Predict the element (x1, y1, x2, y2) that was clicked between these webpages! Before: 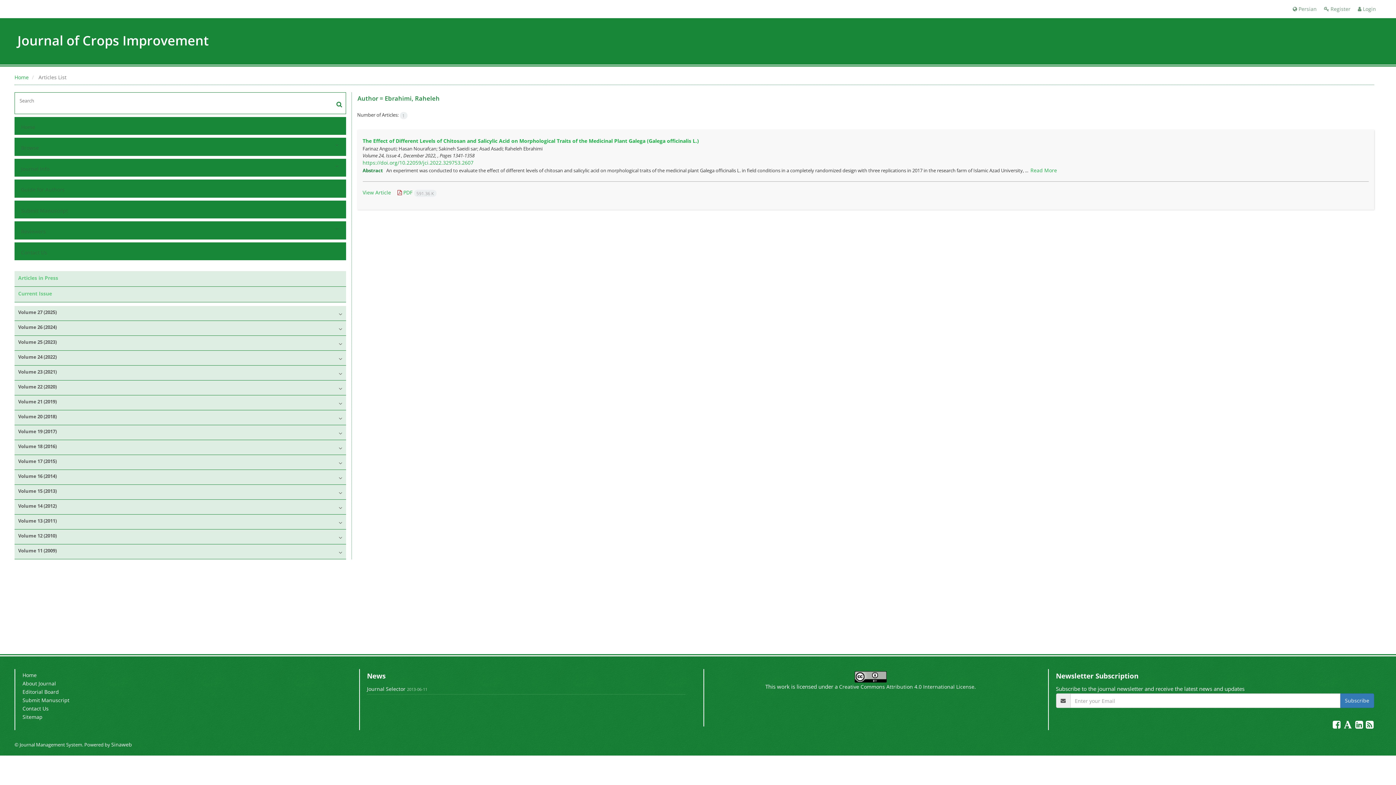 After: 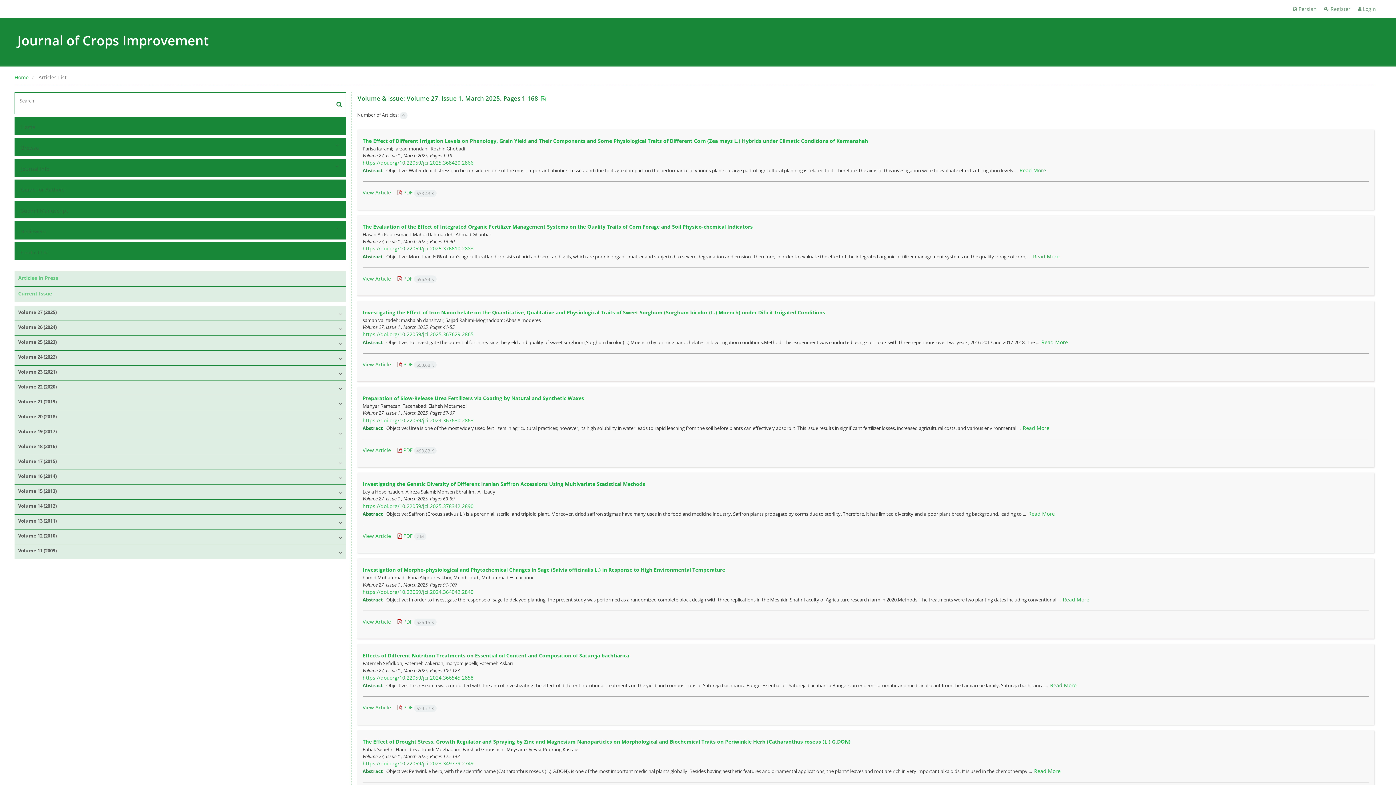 Action: bbox: (18, 290, 52, 297) label: Current Issue